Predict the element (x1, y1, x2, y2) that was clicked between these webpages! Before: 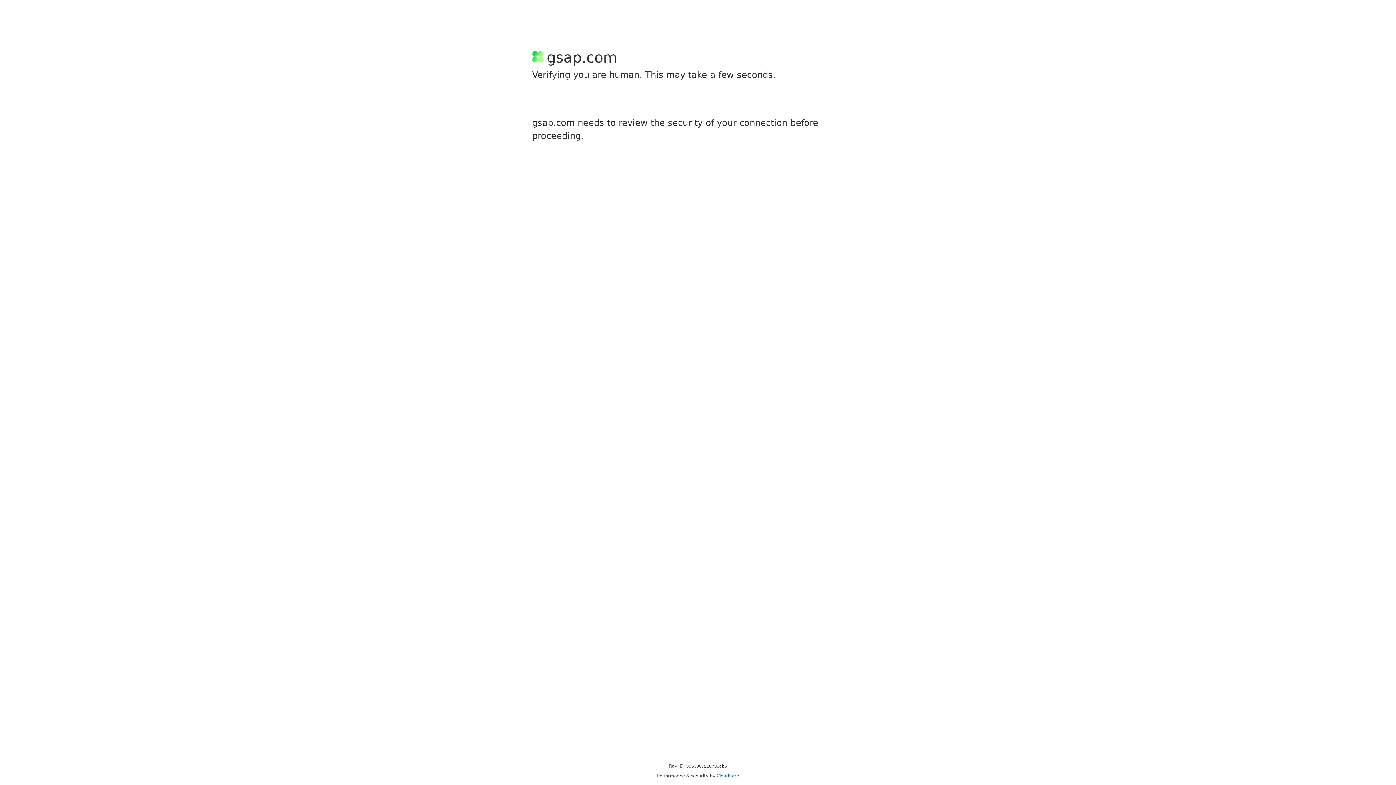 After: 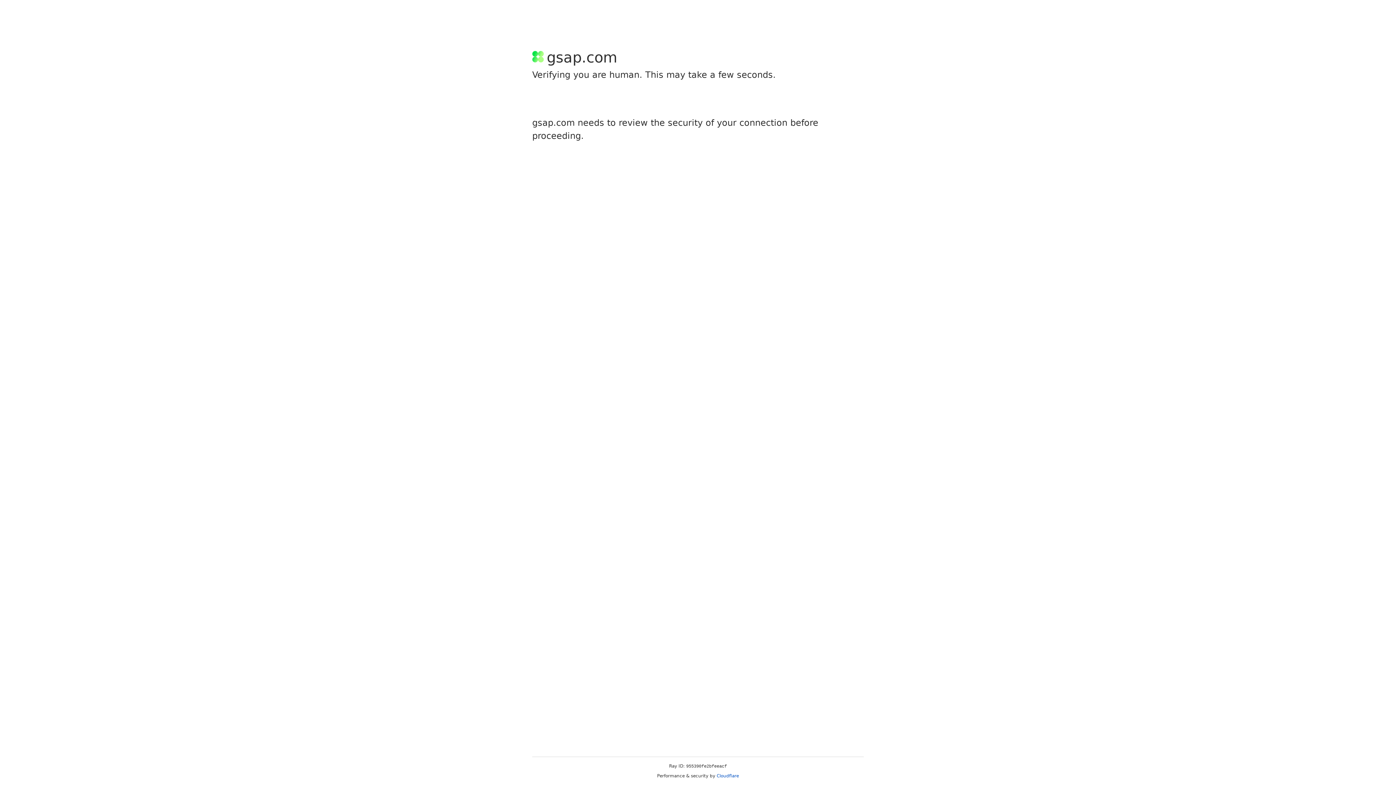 Action: label: Cloudflare bbox: (716, 773, 739, 778)